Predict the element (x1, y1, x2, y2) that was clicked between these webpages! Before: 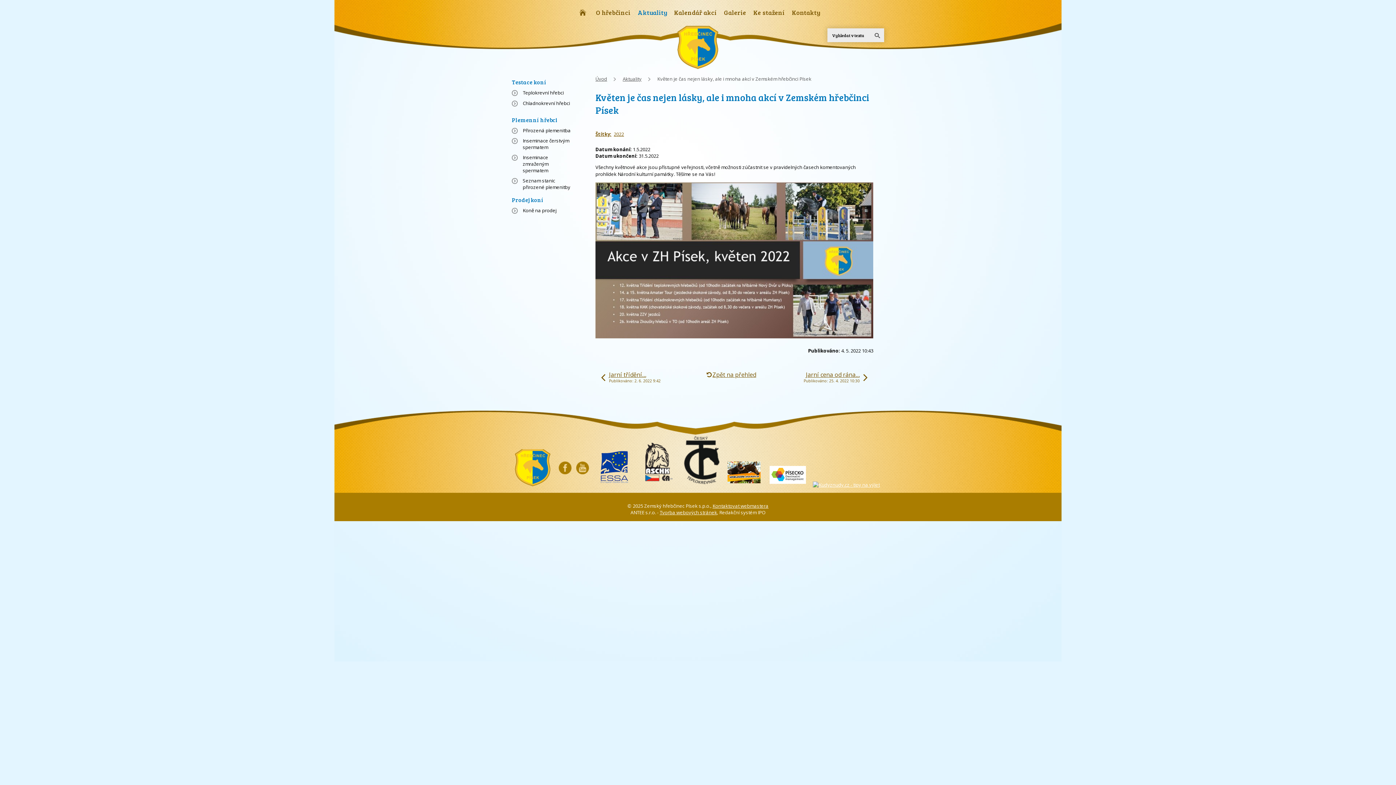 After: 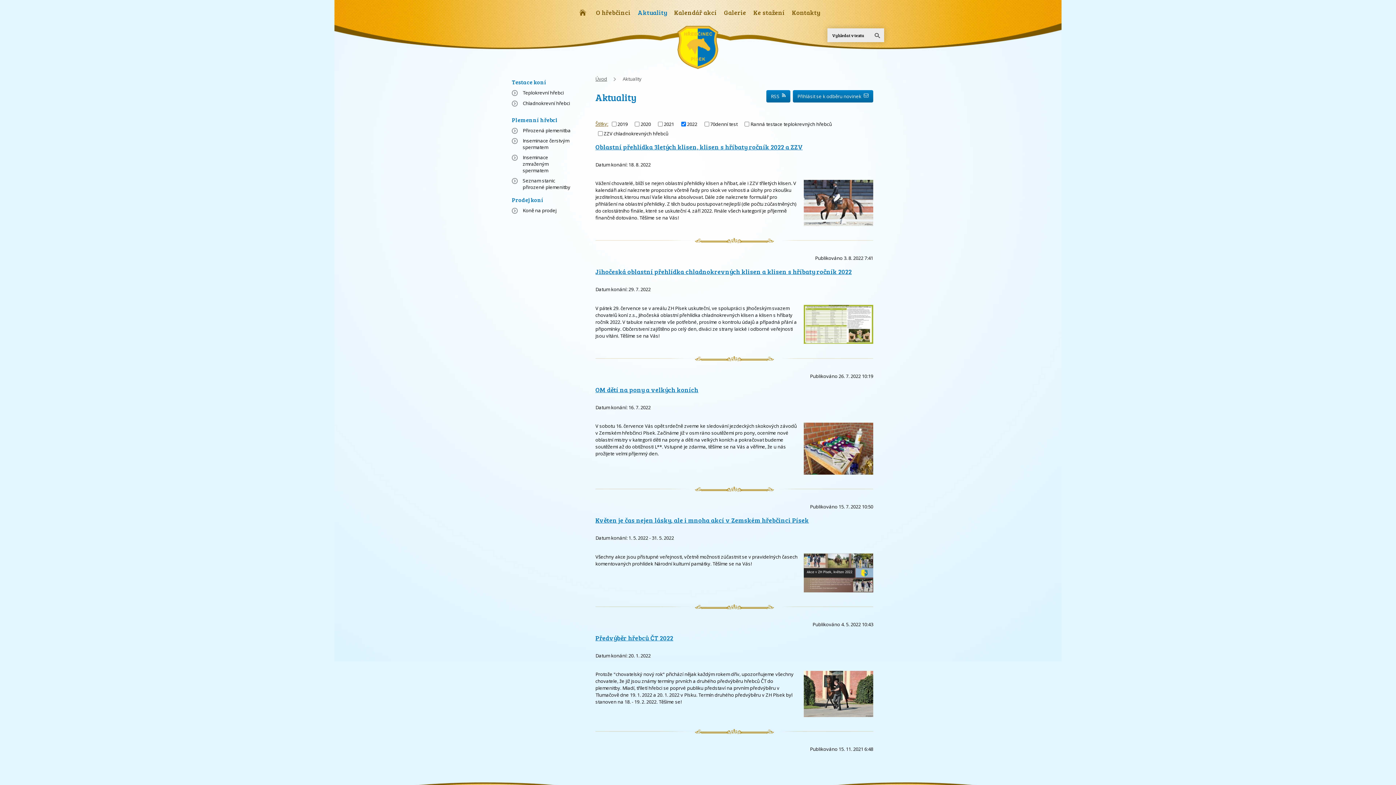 Action: bbox: (614, 130, 624, 137) label: 2022